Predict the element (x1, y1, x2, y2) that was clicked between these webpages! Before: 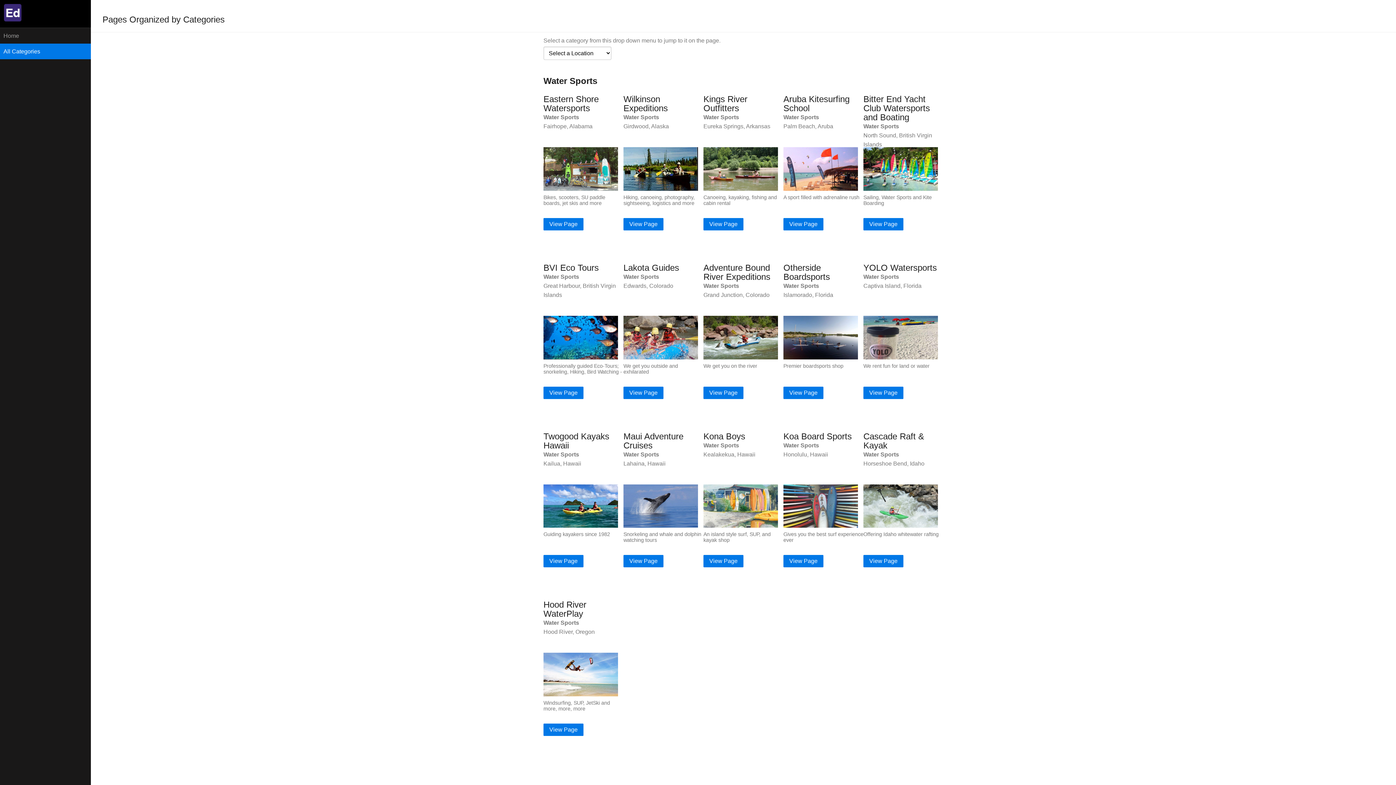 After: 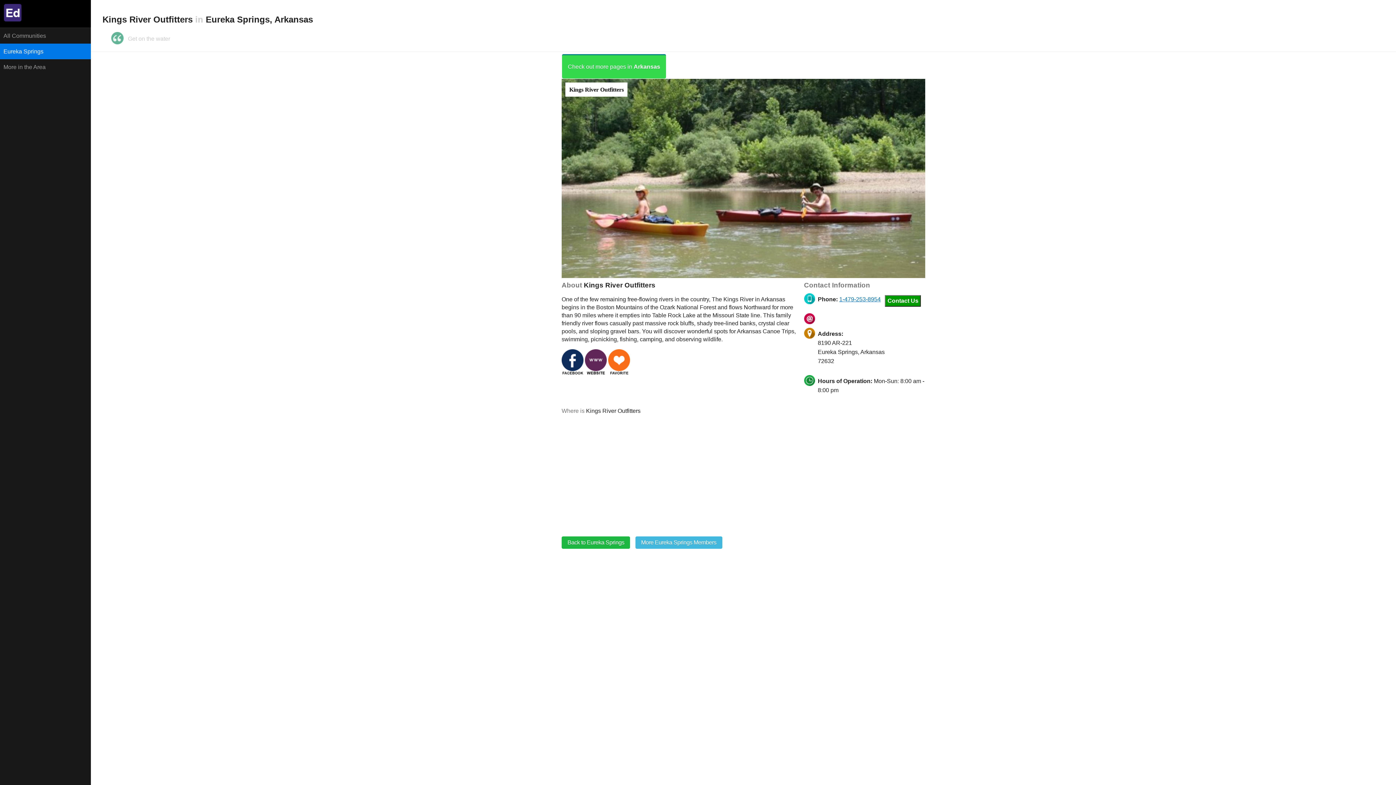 Action: label: View Page bbox: (703, 218, 743, 230)